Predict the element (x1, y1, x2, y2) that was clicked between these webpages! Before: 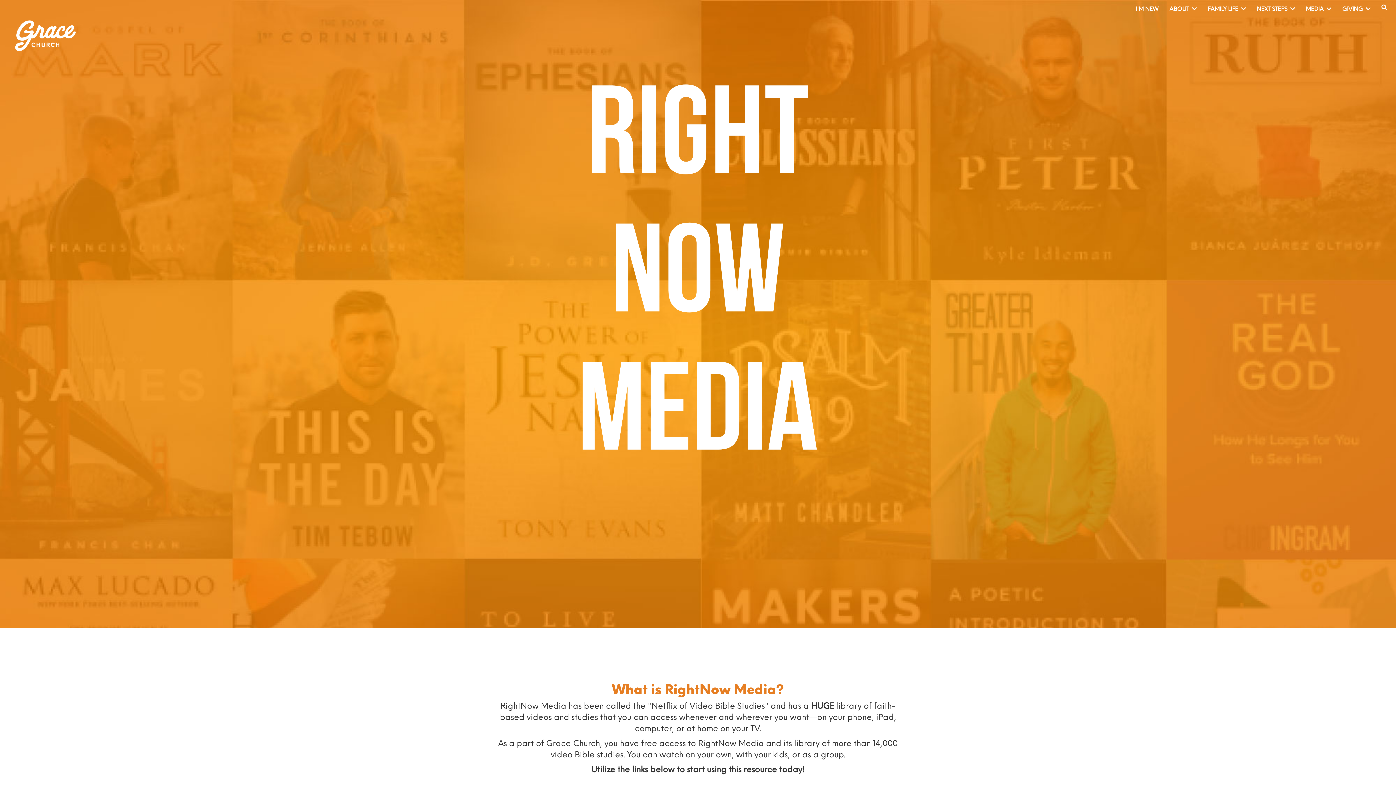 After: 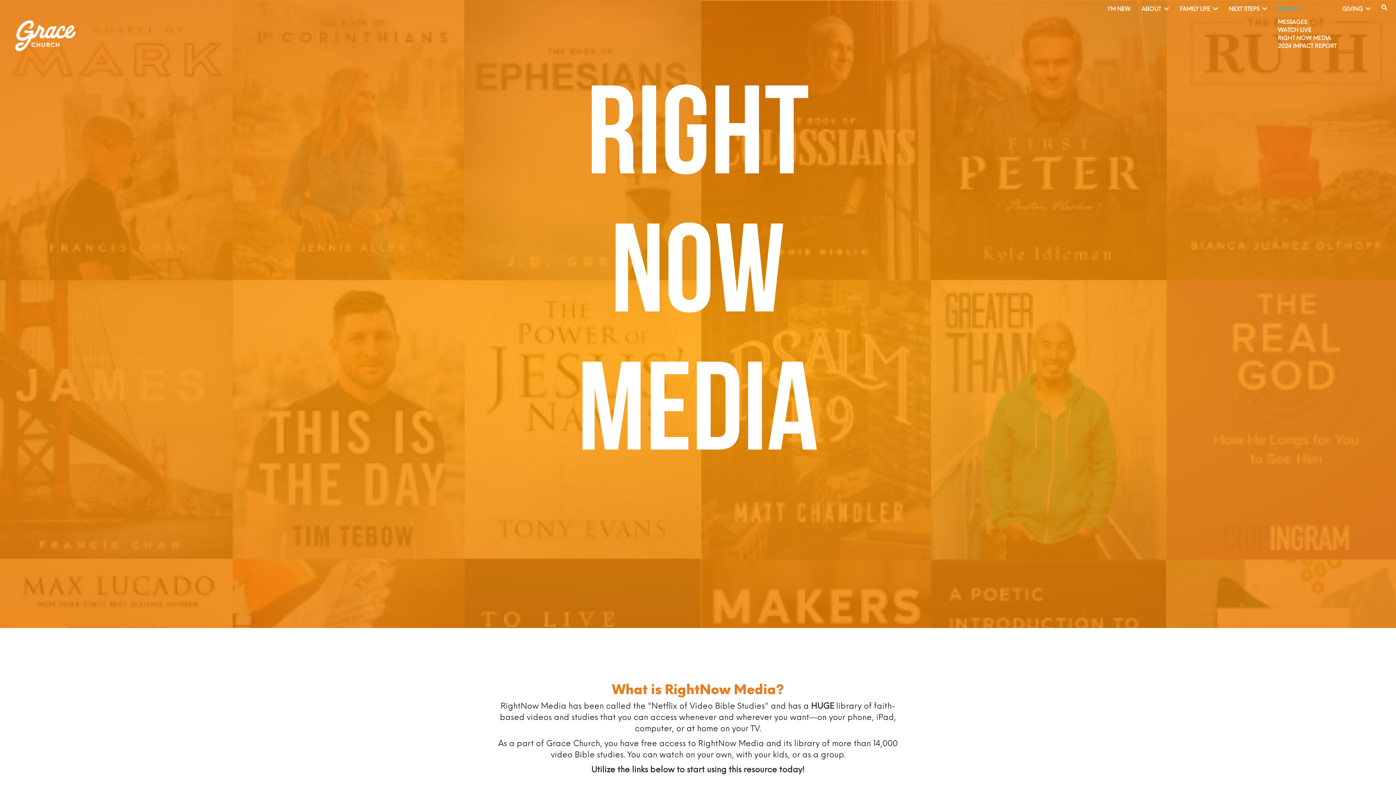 Action: bbox: (1300, 0, 1337, 18) label: MEDIA  